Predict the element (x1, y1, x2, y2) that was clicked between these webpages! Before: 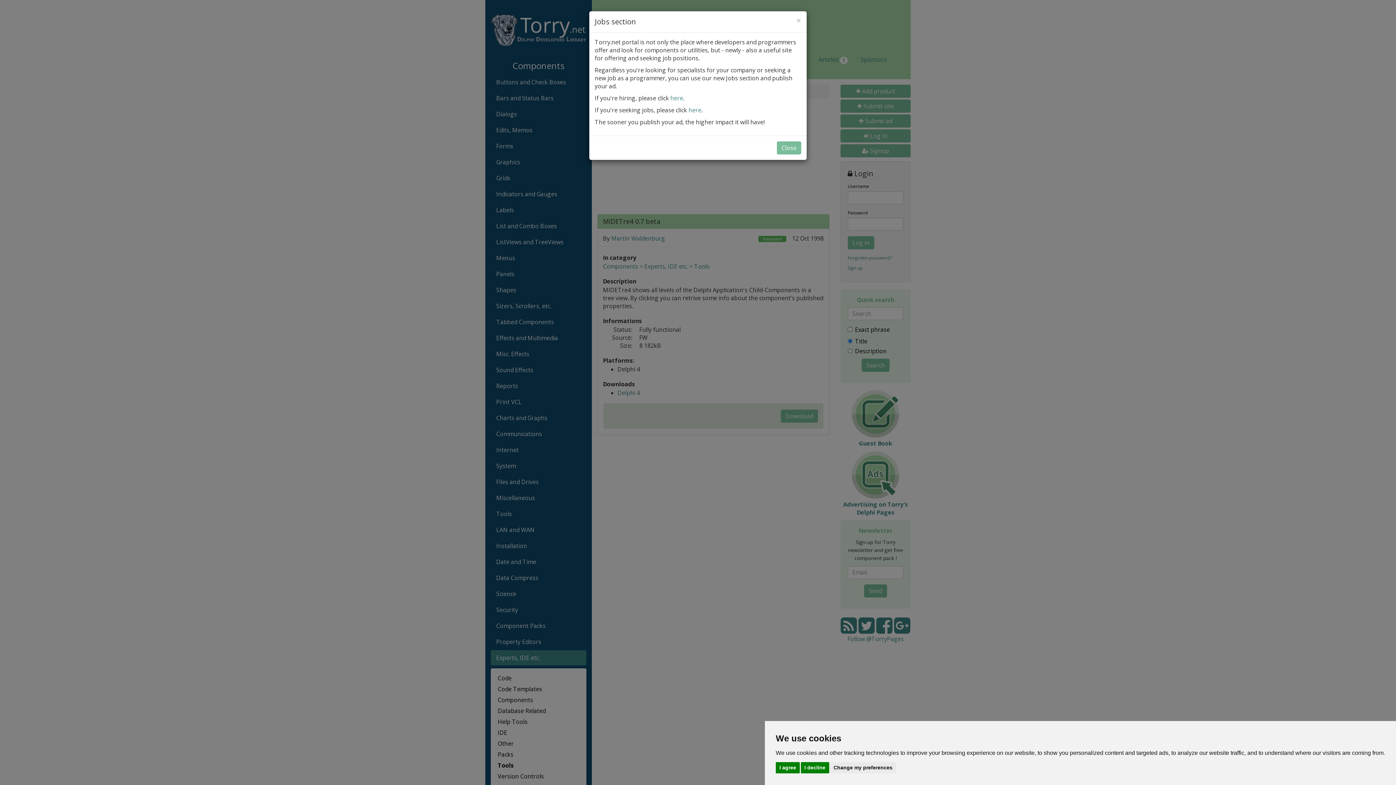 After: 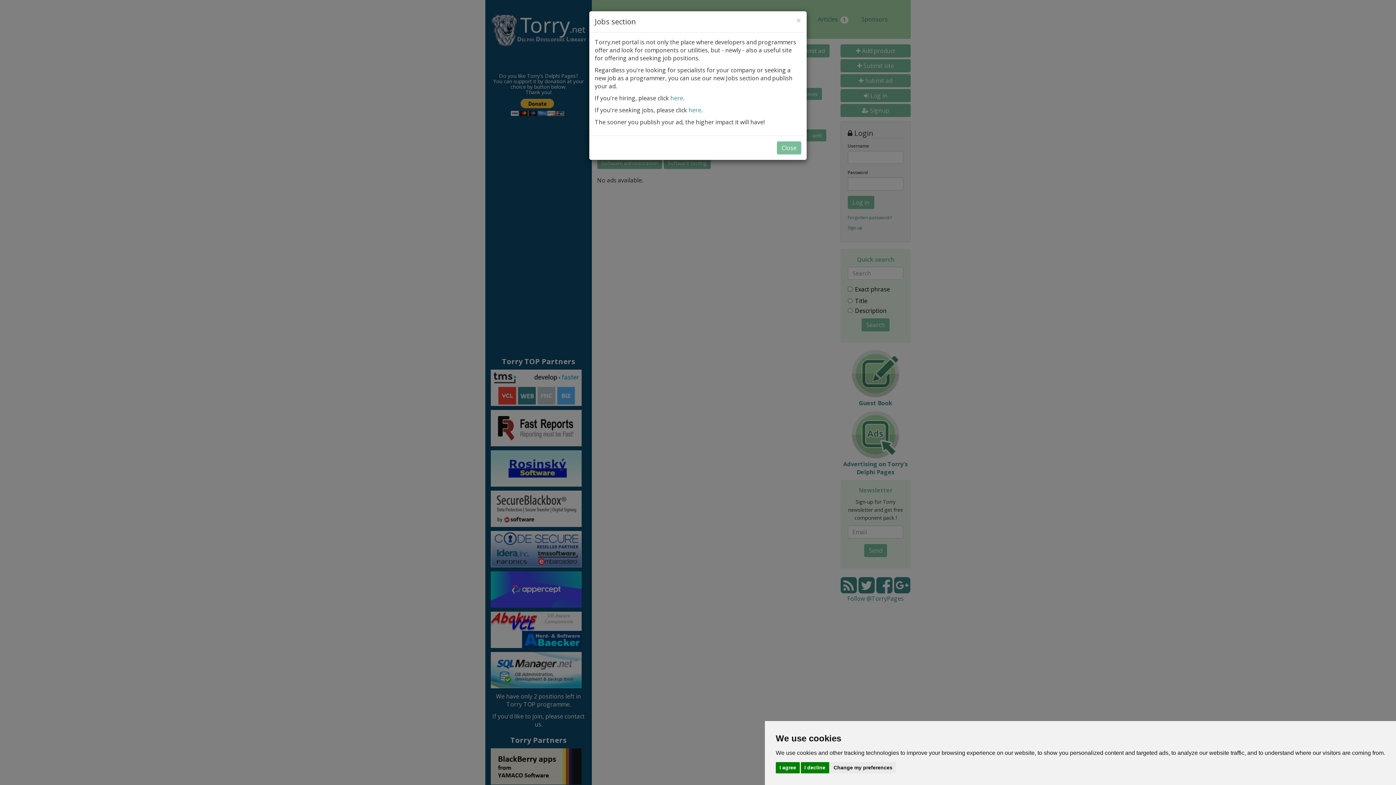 Action: label: here bbox: (688, 106, 701, 114)